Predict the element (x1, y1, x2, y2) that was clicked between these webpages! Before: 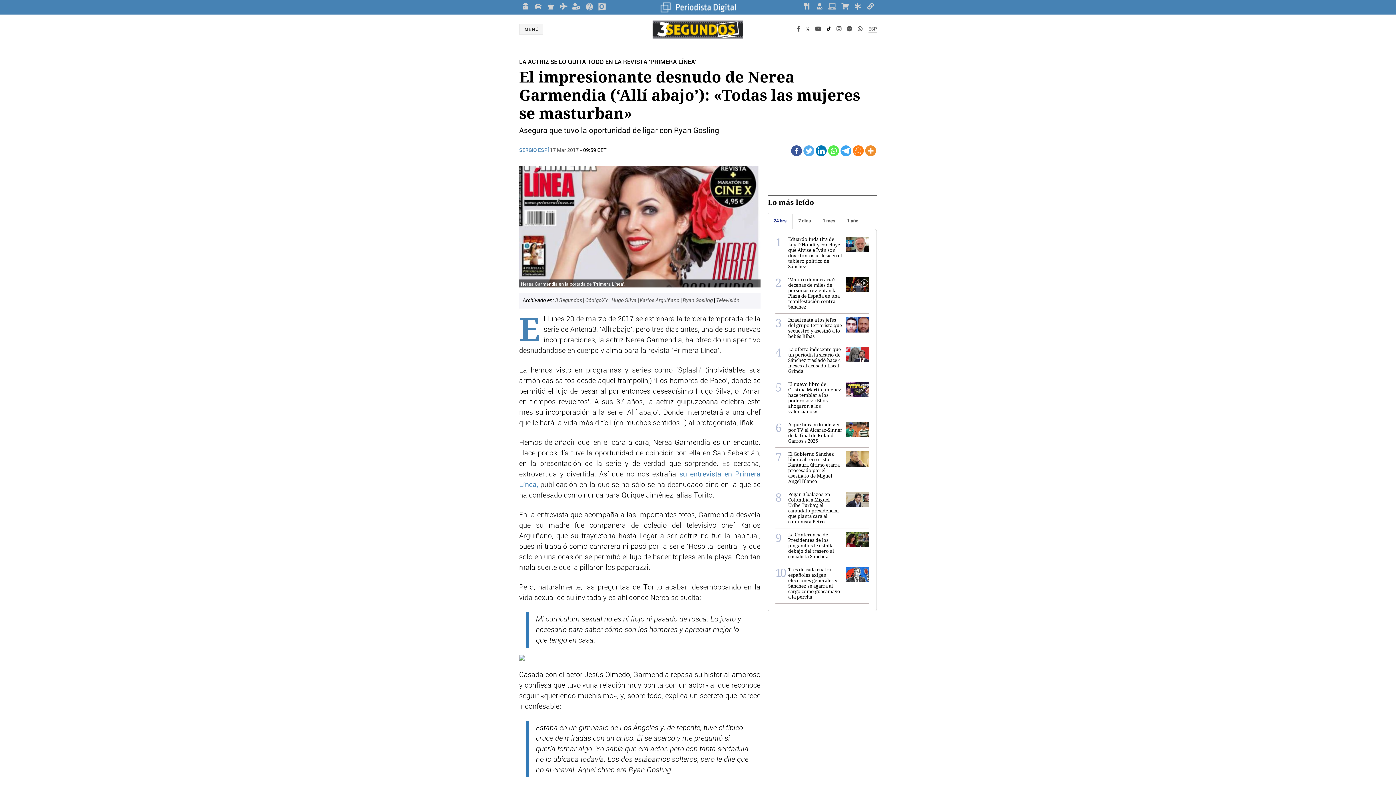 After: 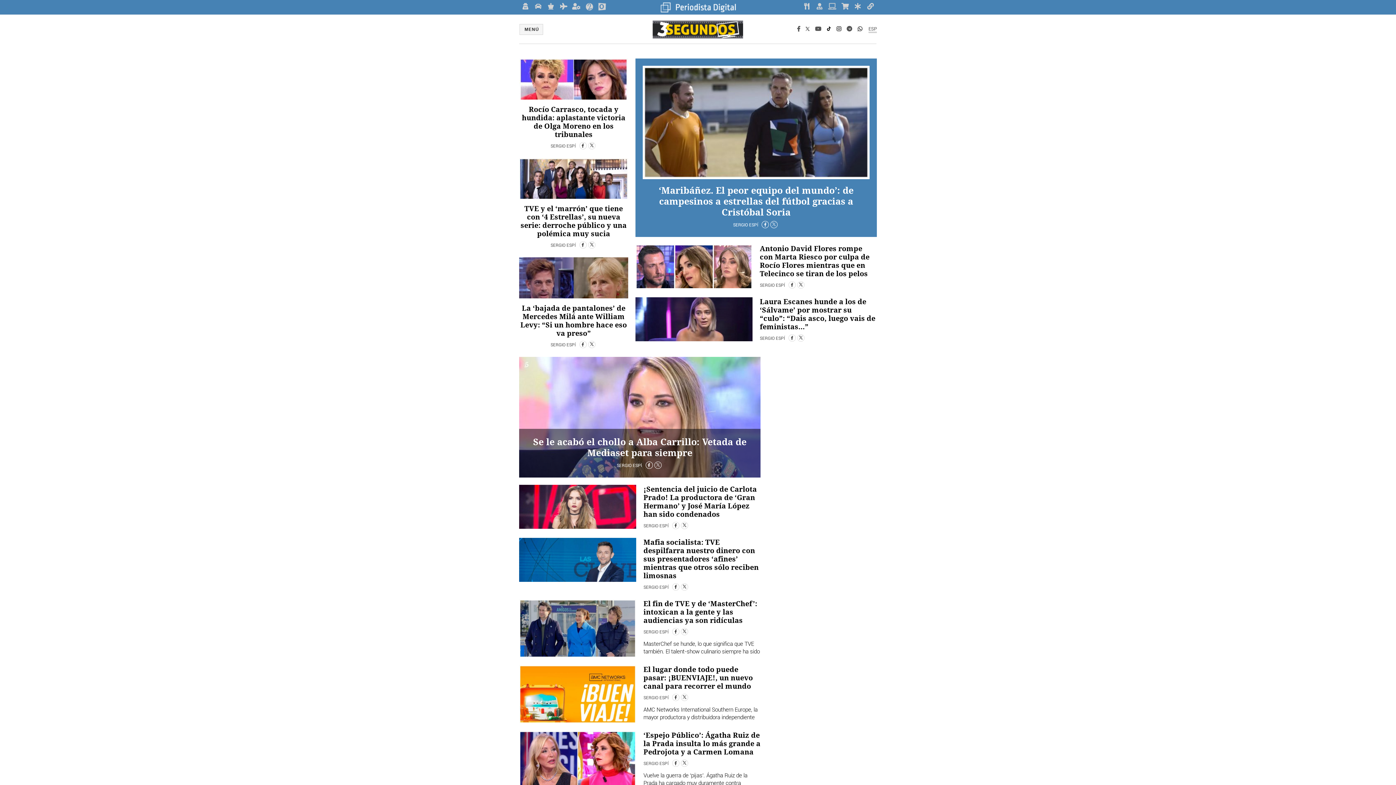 Action: bbox: (826, 0, 838, 14)